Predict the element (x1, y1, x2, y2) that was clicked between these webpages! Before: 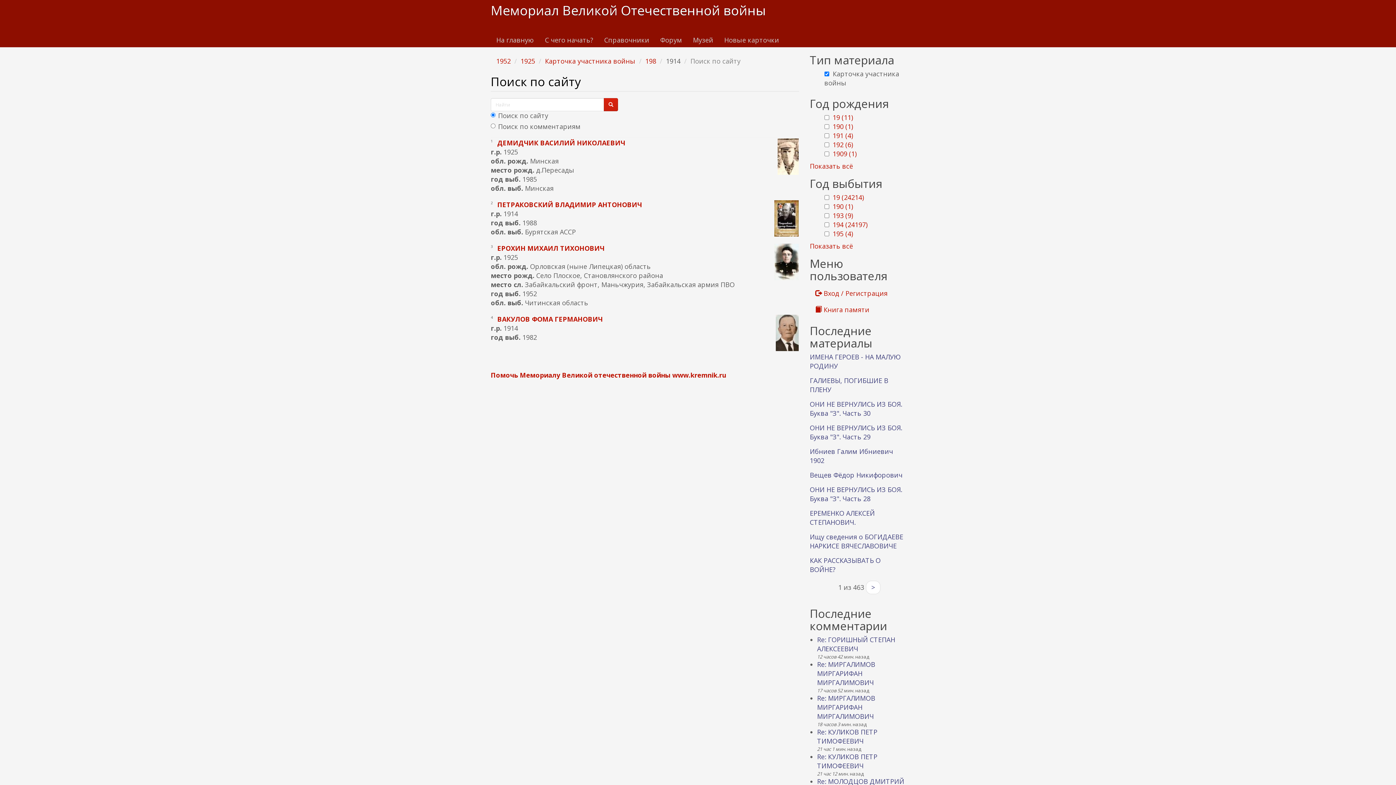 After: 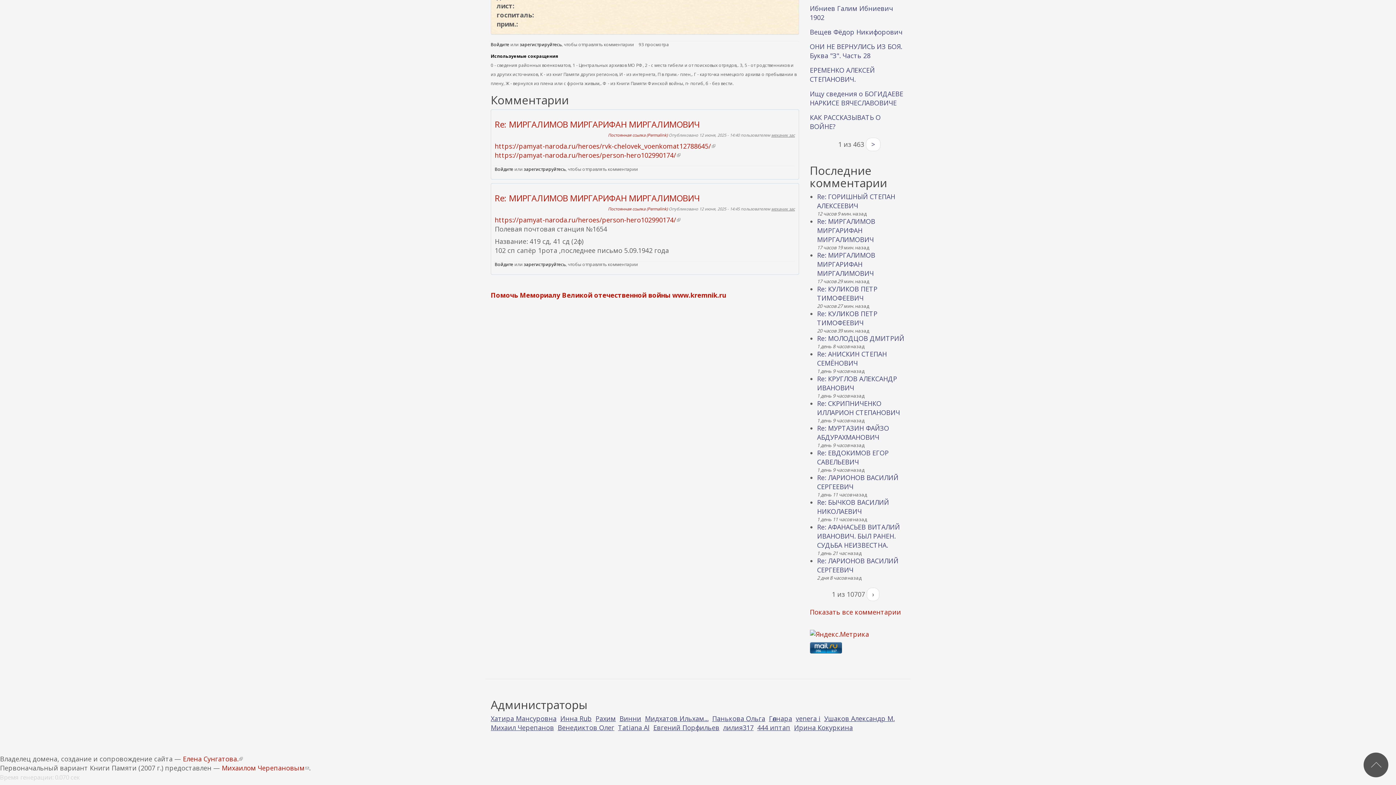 Action: bbox: (817, 660, 875, 687) label: Re: МИРГАЛИМОВ МИРГАРИФАН МИРГАЛИМОВИЧ